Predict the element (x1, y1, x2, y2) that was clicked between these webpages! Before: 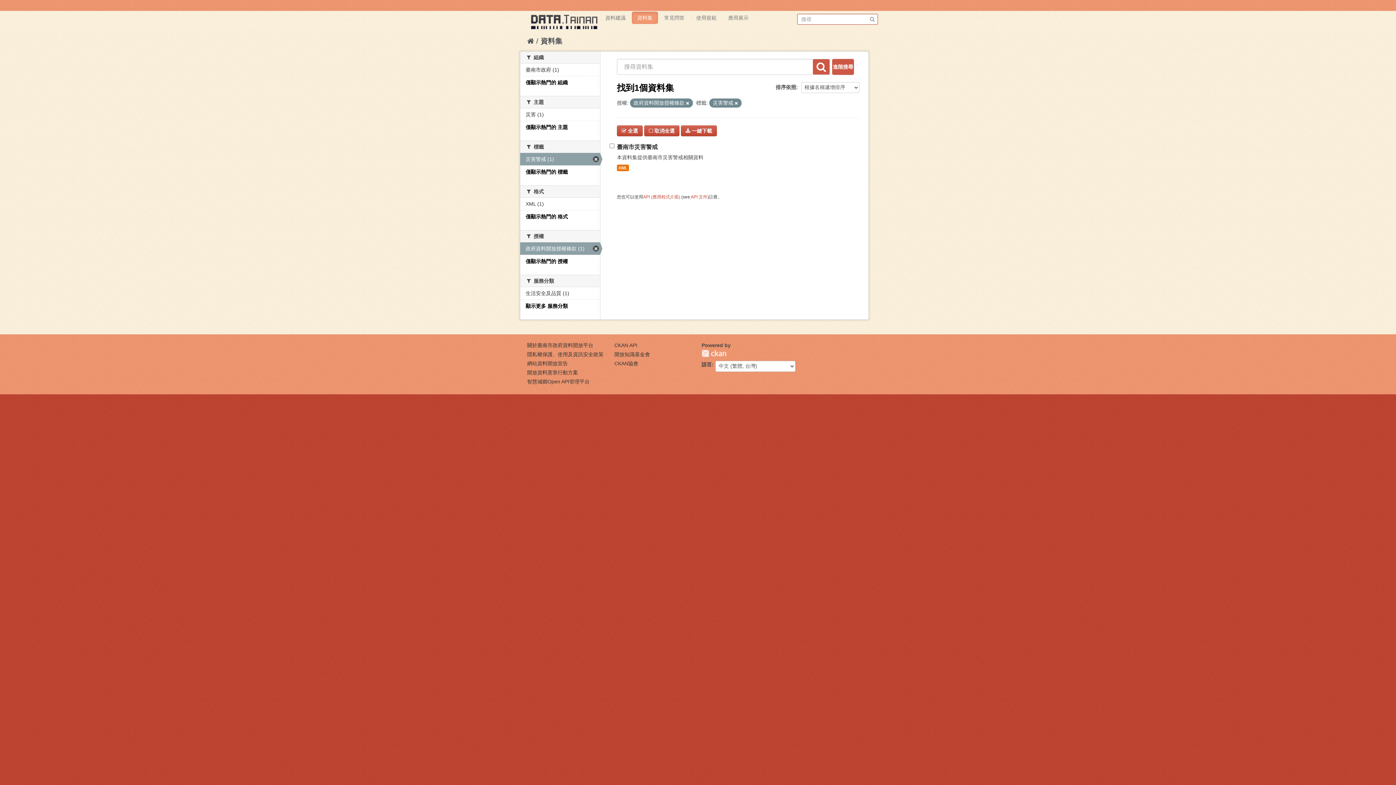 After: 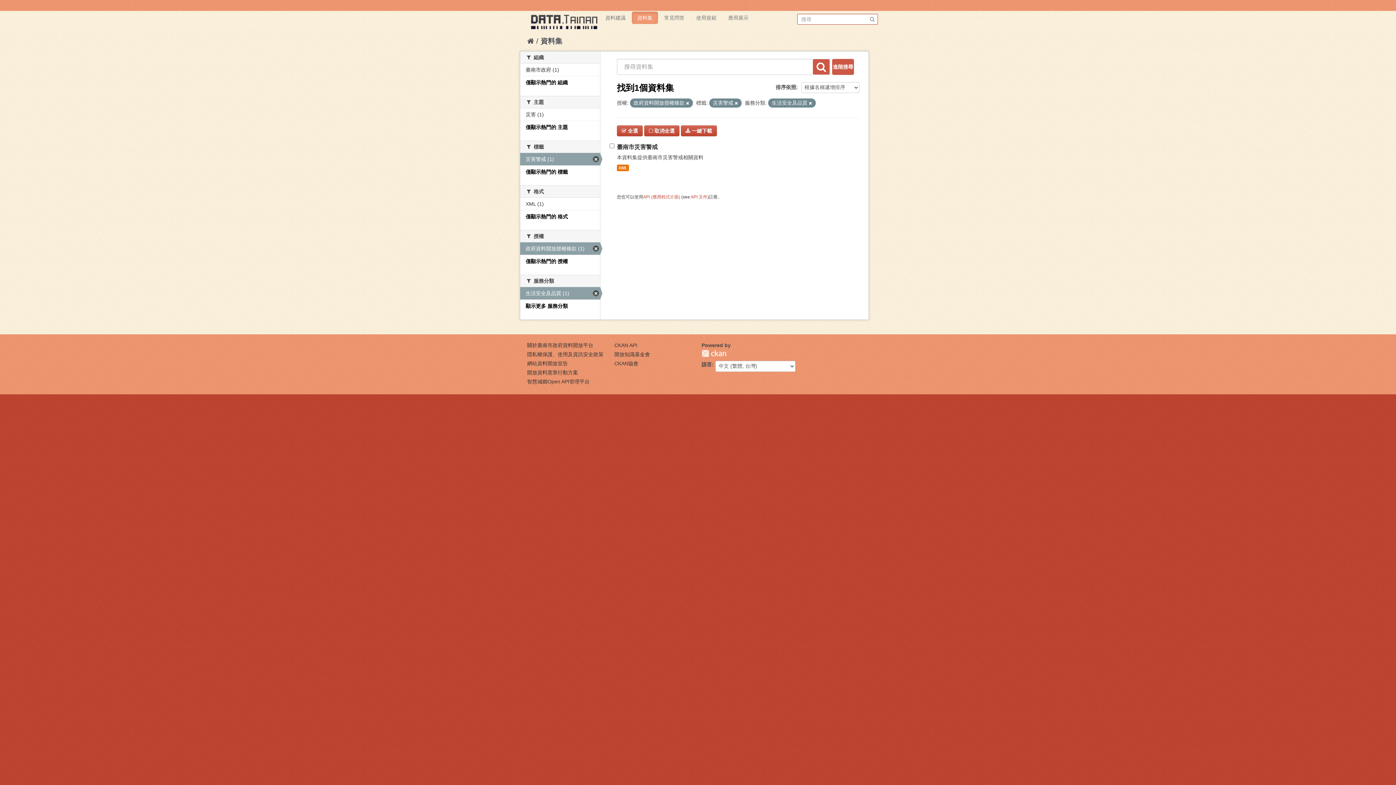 Action: label: 生活安全及品質 (1) bbox: (520, 287, 600, 299)